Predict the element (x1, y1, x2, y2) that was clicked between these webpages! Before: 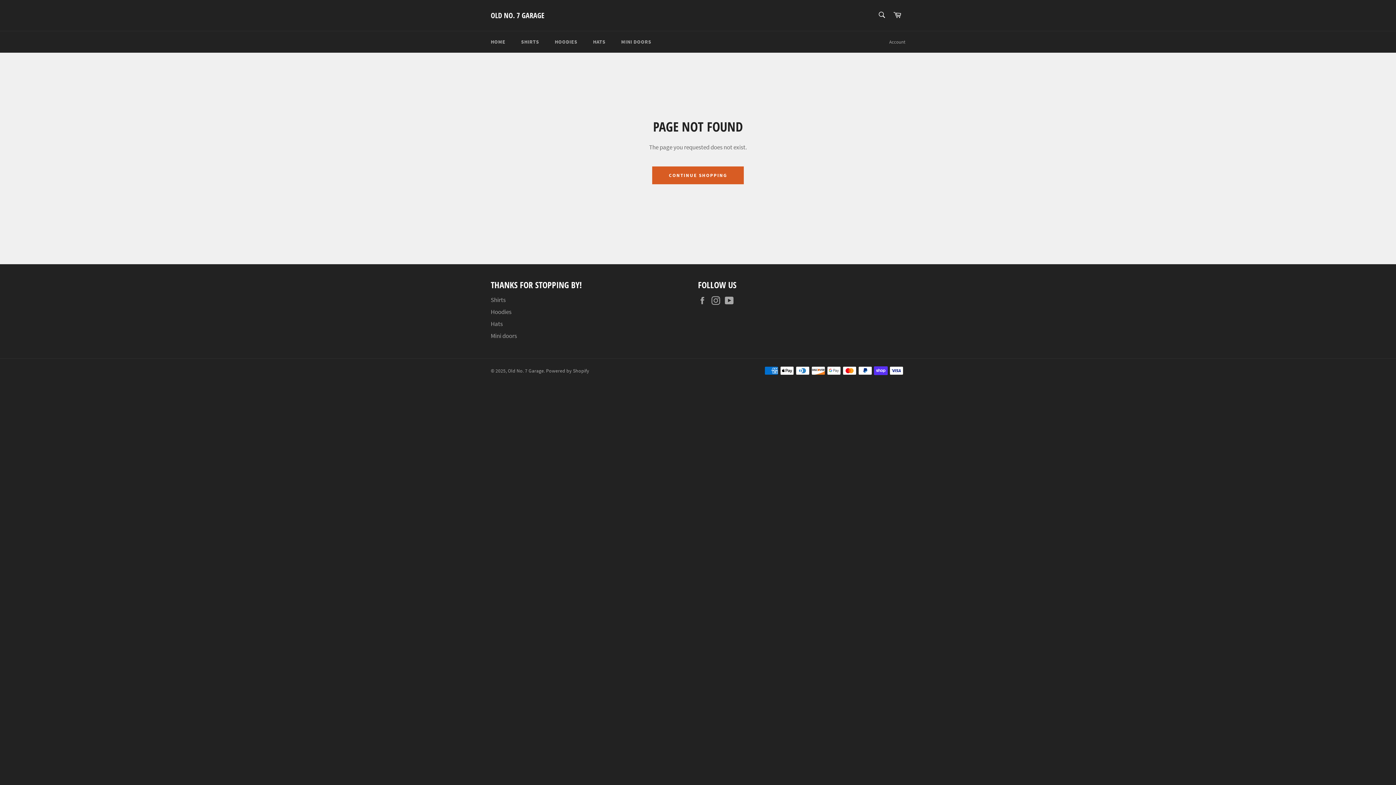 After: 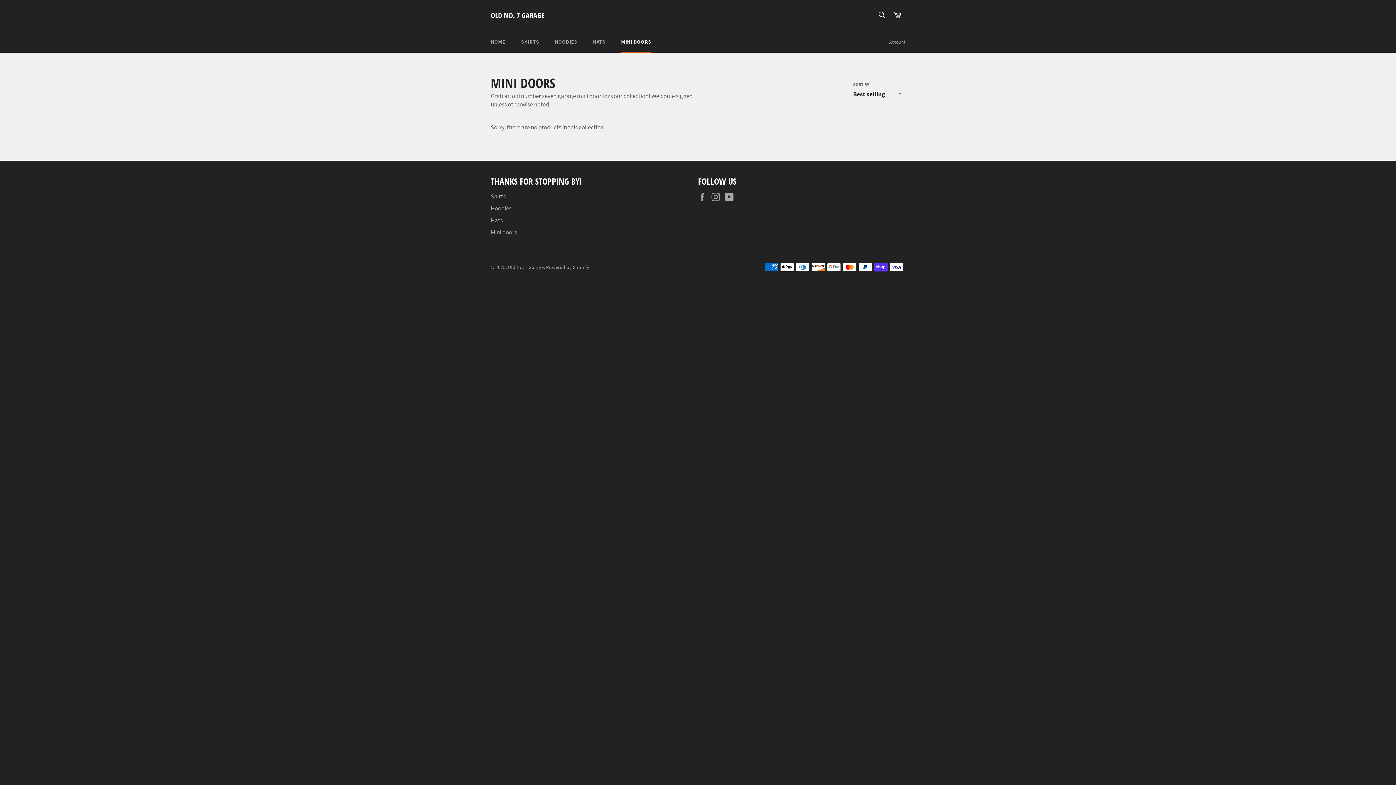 Action: bbox: (490, 332, 517, 340) label: Mini doors